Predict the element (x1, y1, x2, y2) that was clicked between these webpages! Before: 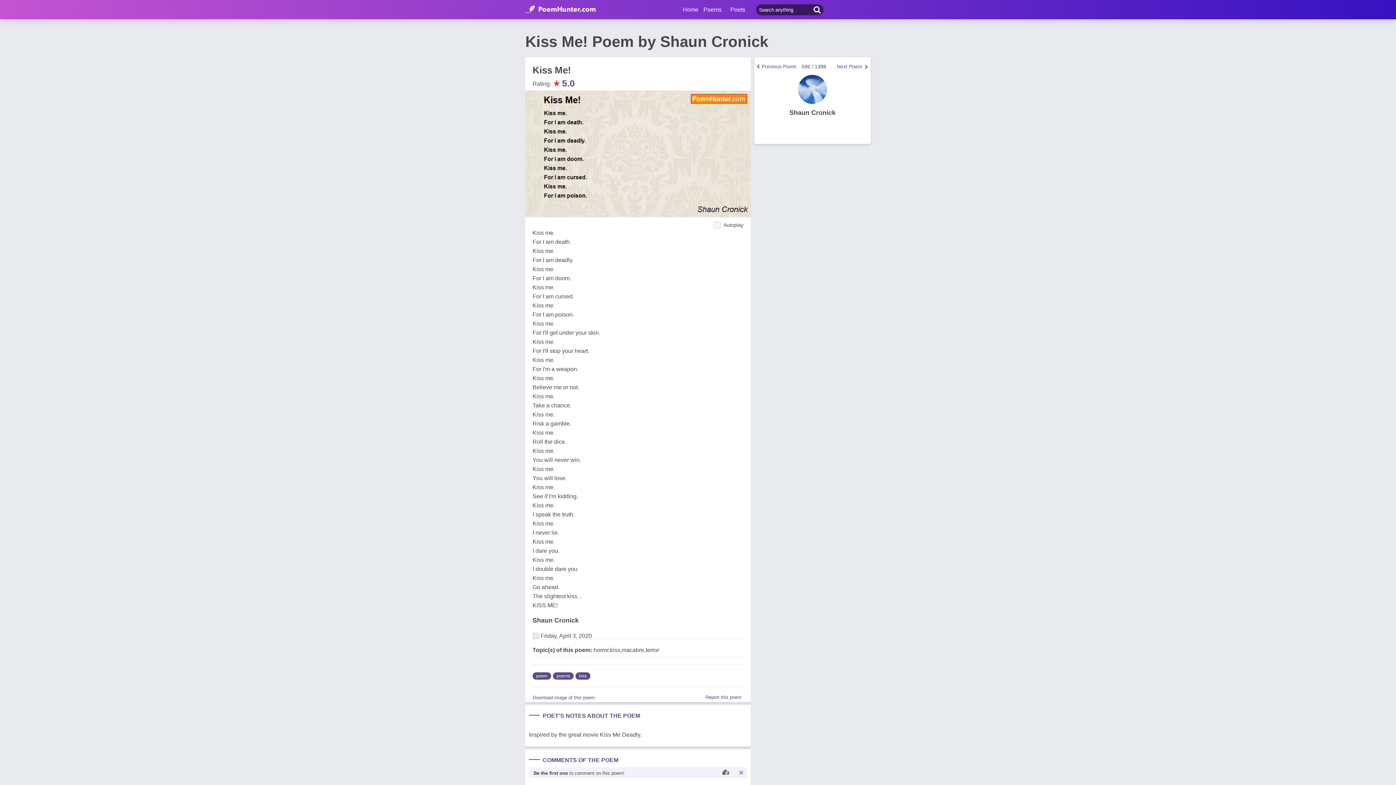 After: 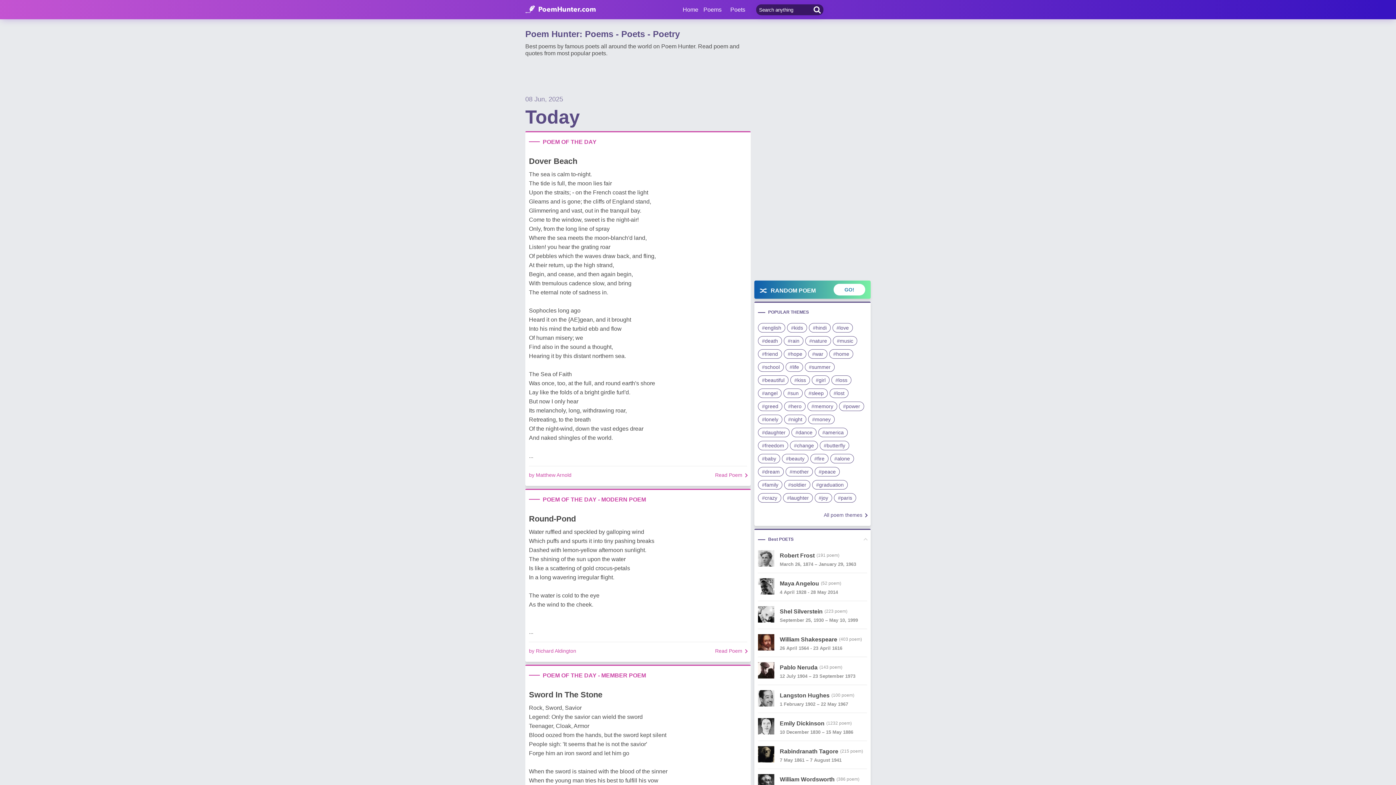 Action: bbox: (525, 5, 596, 13)